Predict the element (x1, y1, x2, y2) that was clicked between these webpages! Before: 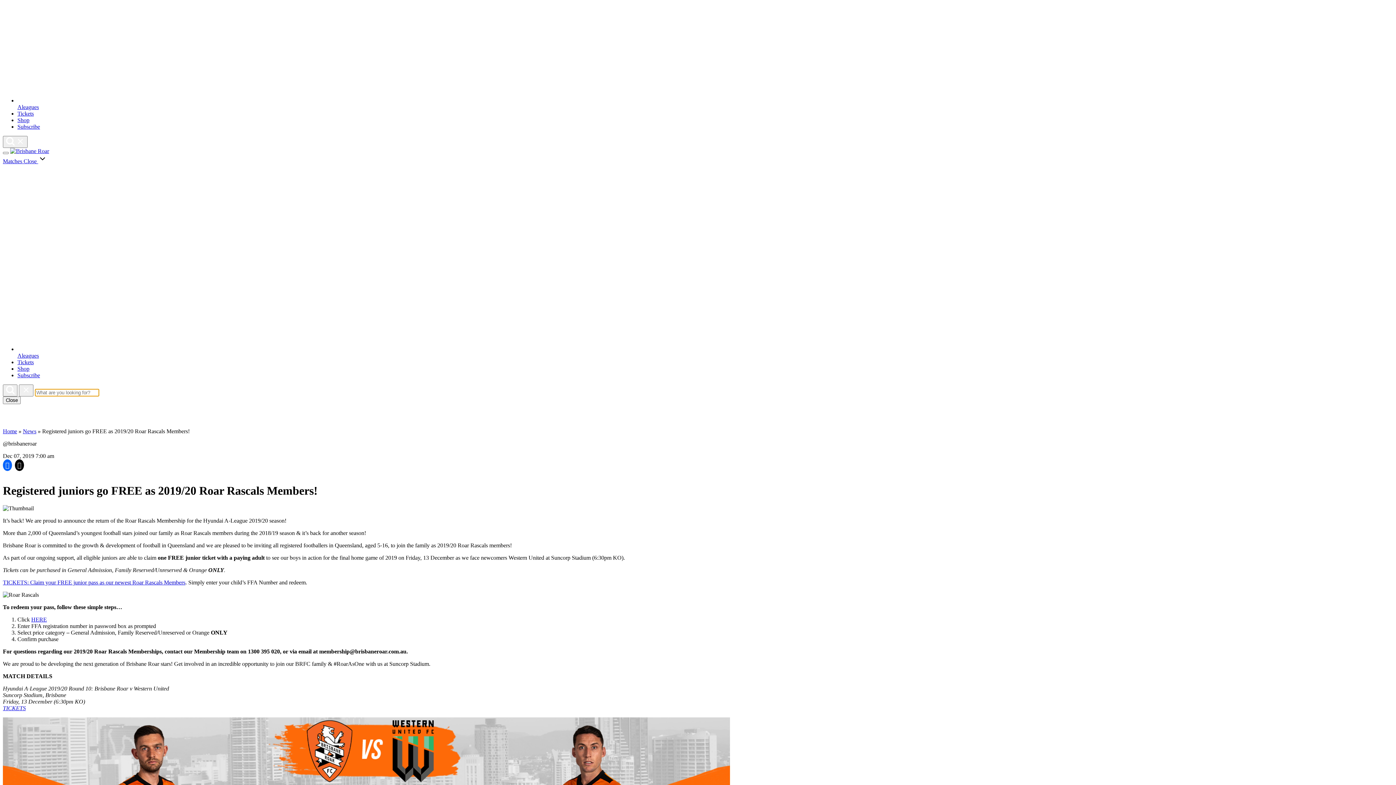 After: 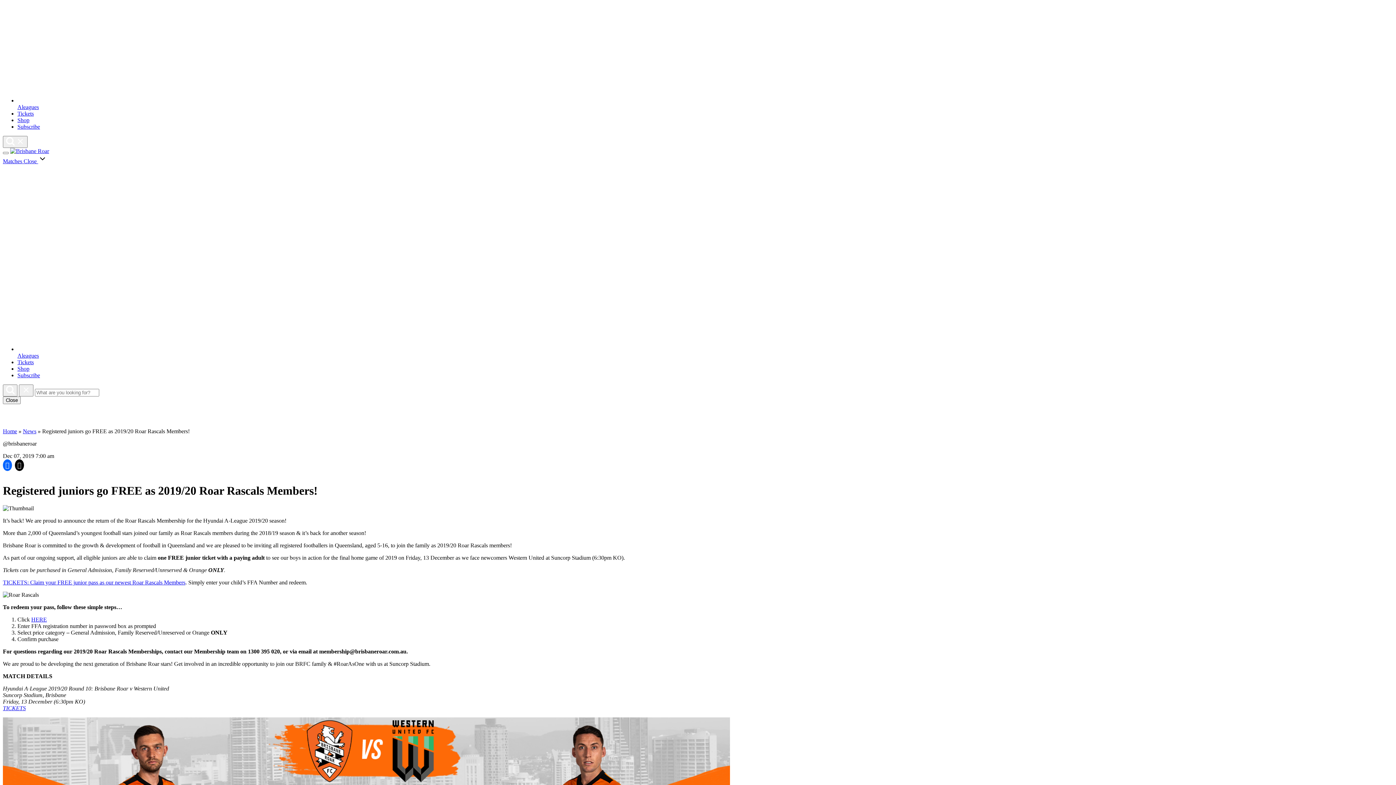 Action: bbox: (17, 359, 33, 365) label: Tickets